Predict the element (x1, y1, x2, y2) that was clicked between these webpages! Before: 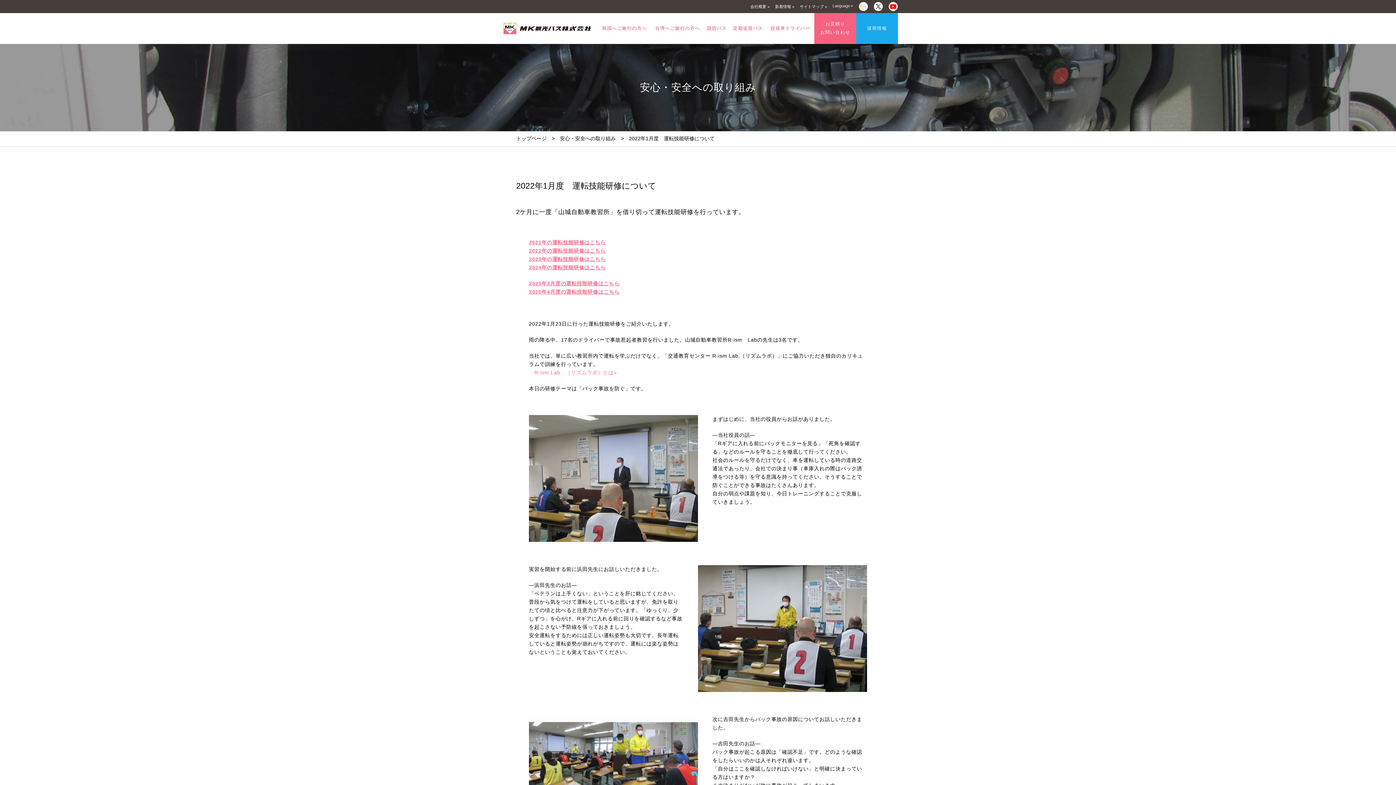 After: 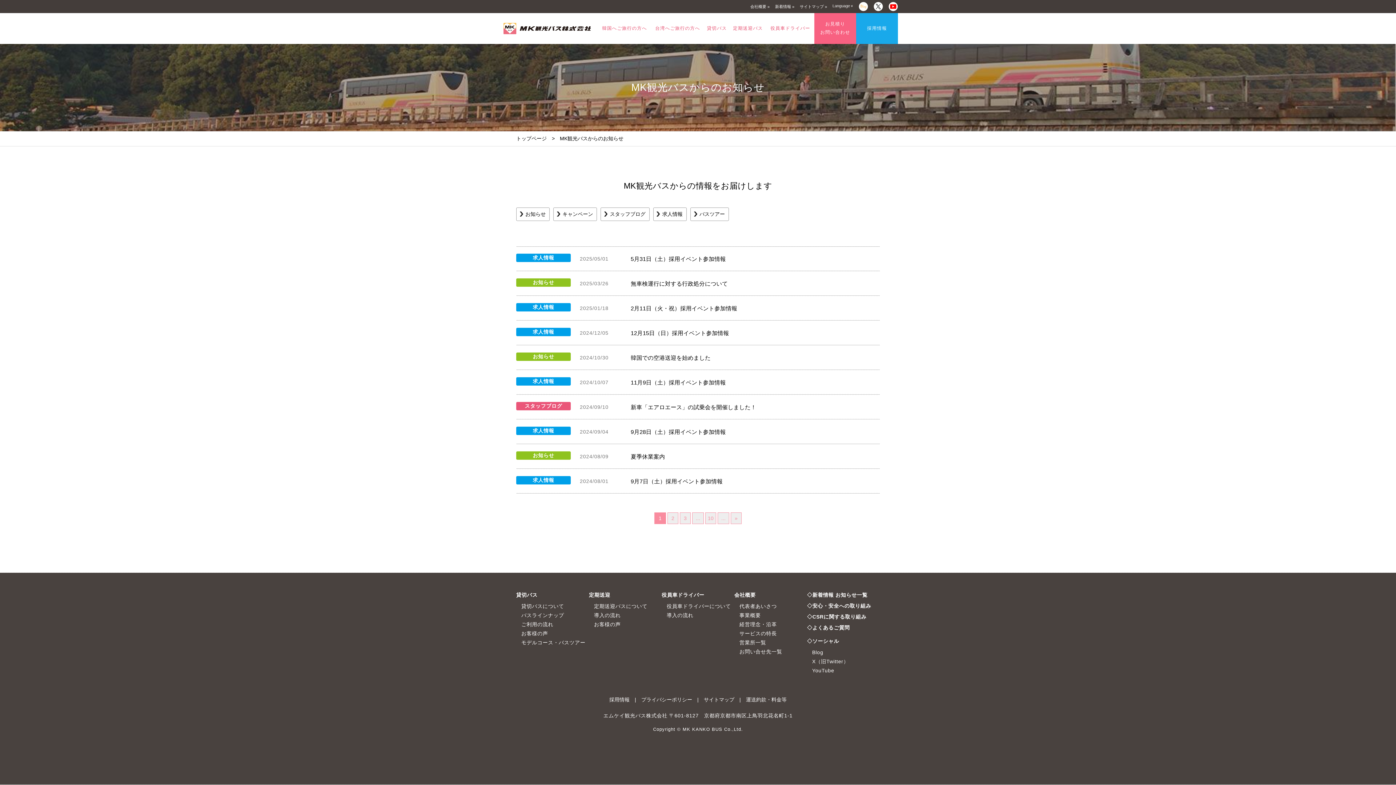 Action: bbox: (775, 4, 794, 8) label: 新着情報 »